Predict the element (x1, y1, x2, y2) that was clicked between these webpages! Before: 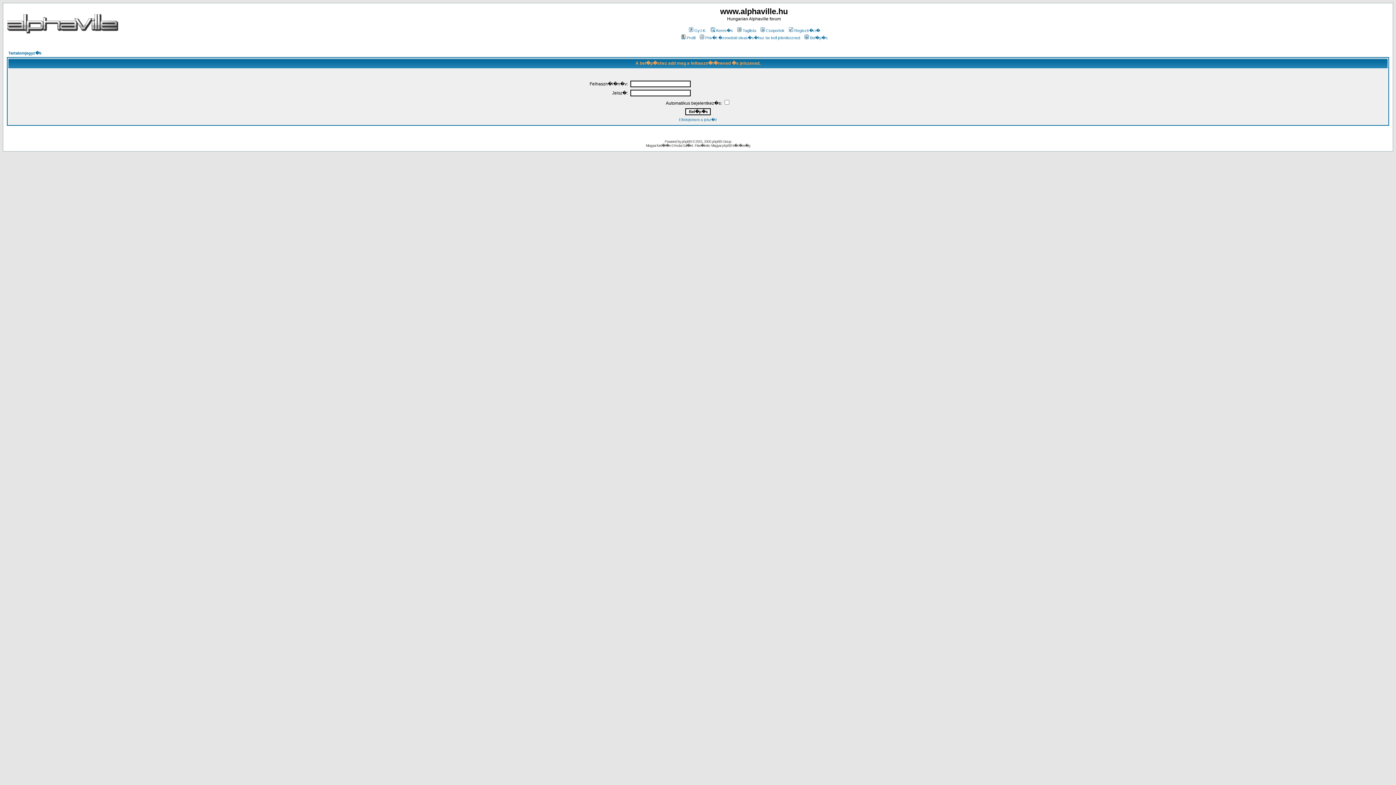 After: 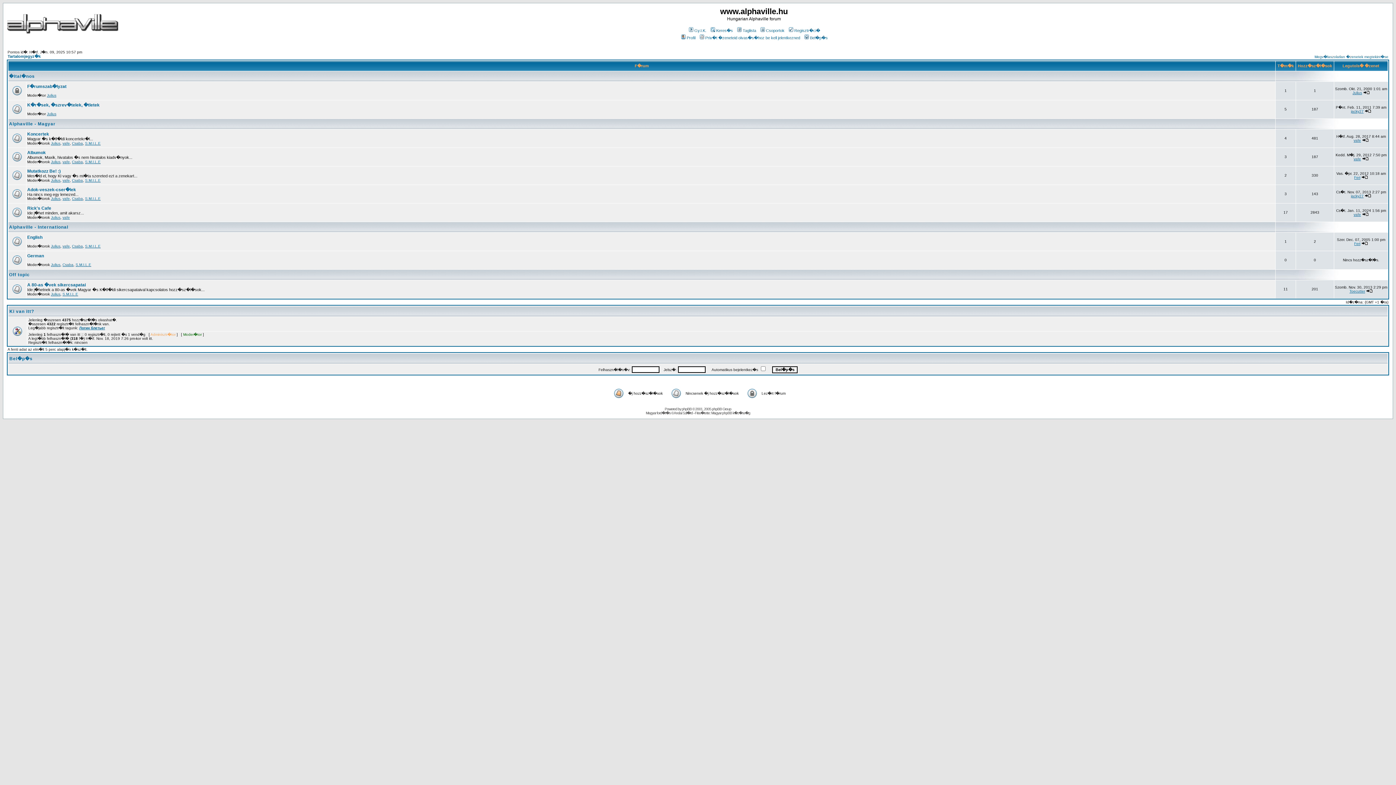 Action: bbox: (8, 50, 41, 55) label: Tartalomjegyz�k